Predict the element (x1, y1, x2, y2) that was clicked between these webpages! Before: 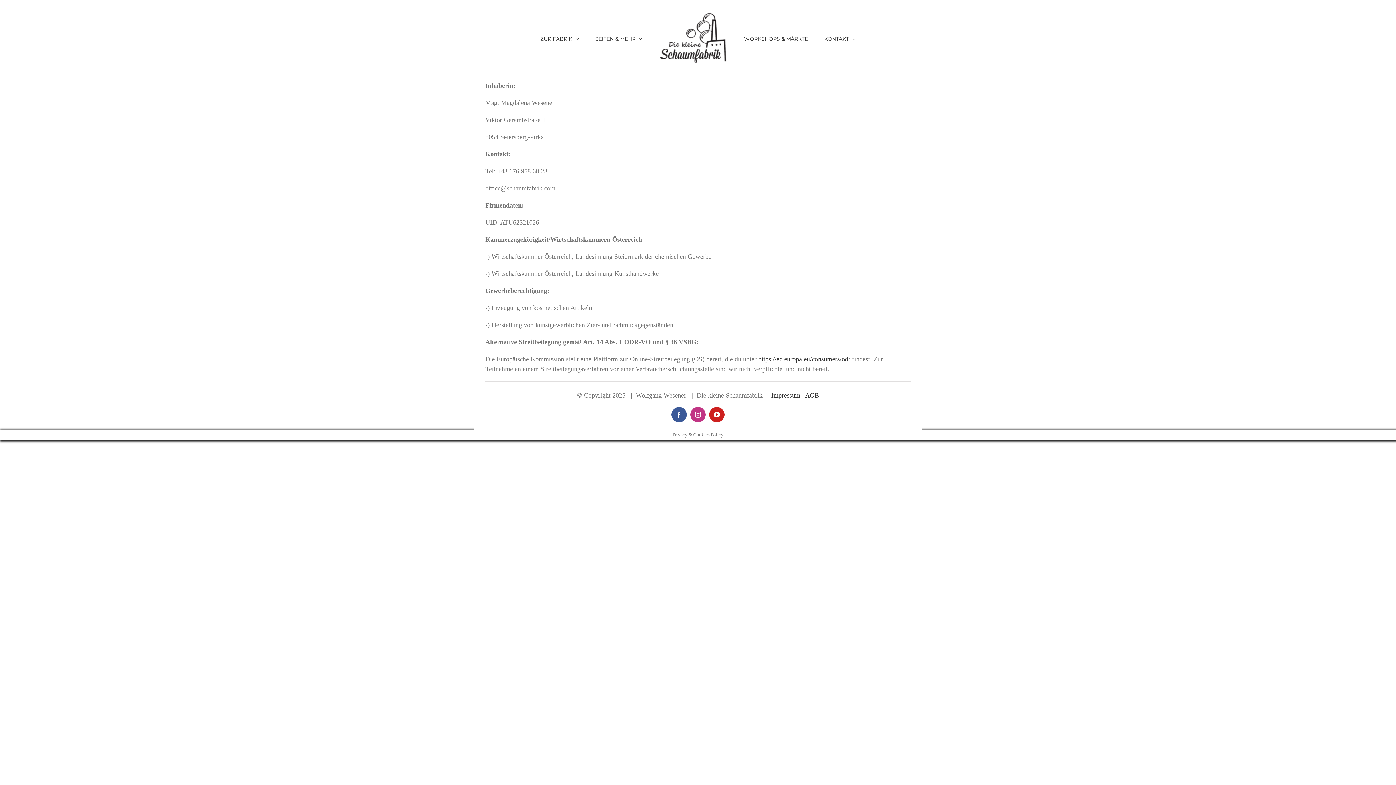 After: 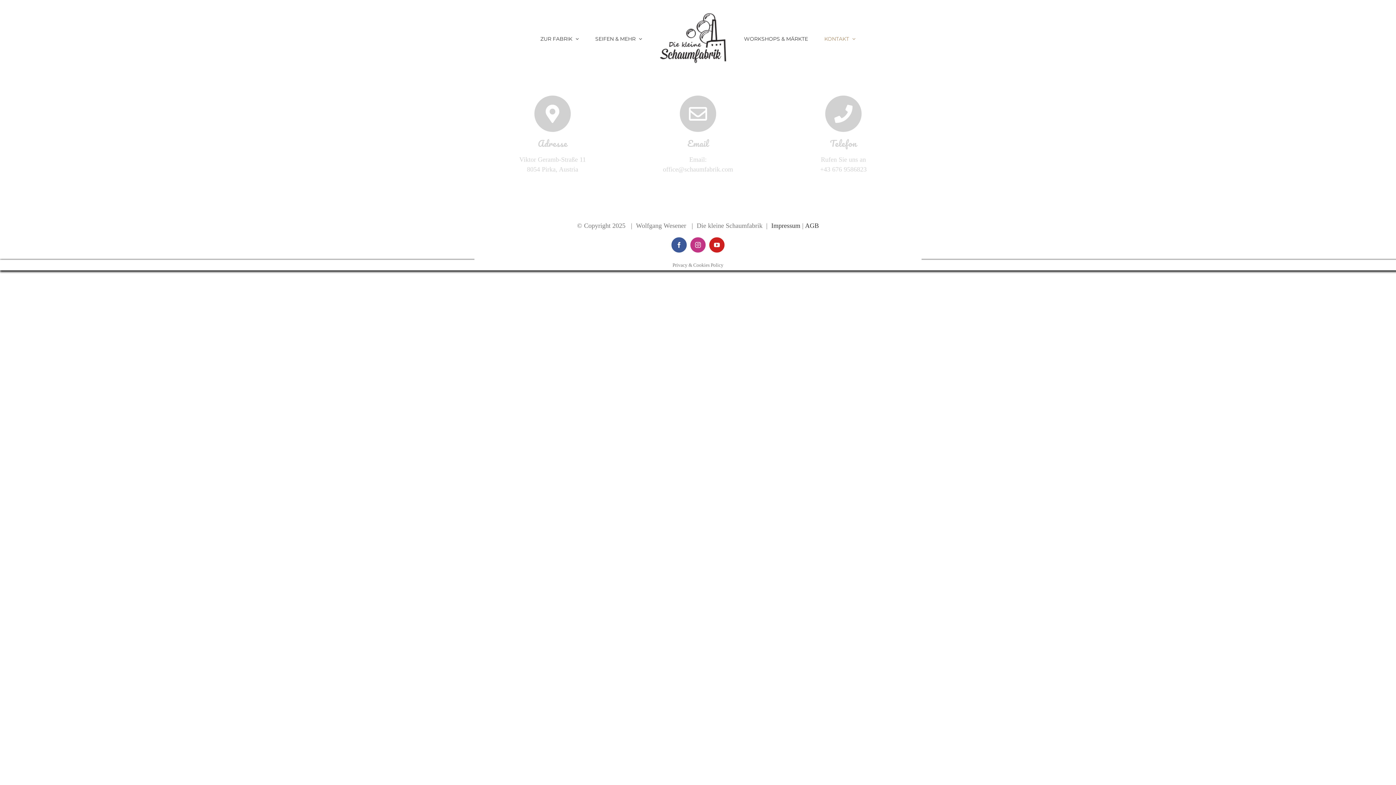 Action: bbox: (824, 33, 855, 44) label: KONTAKT